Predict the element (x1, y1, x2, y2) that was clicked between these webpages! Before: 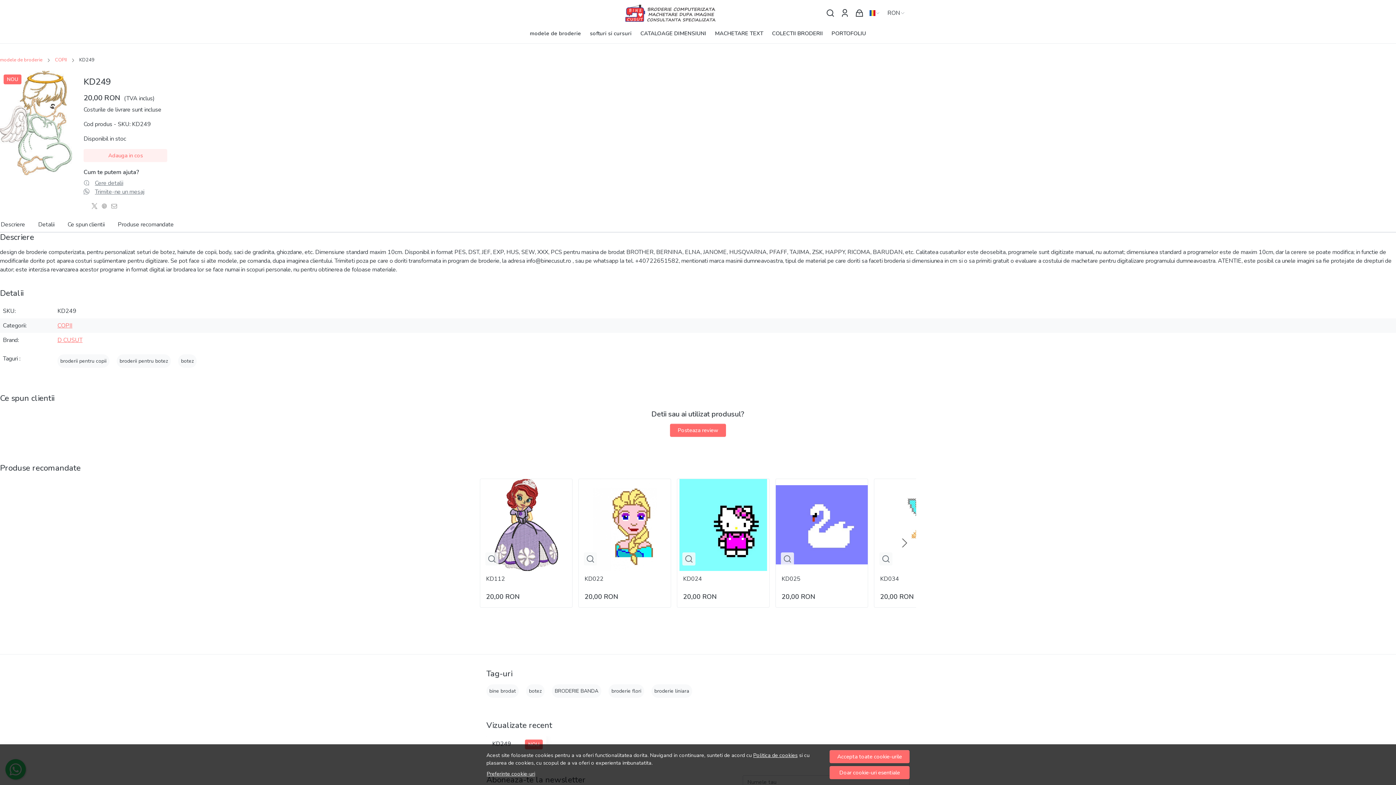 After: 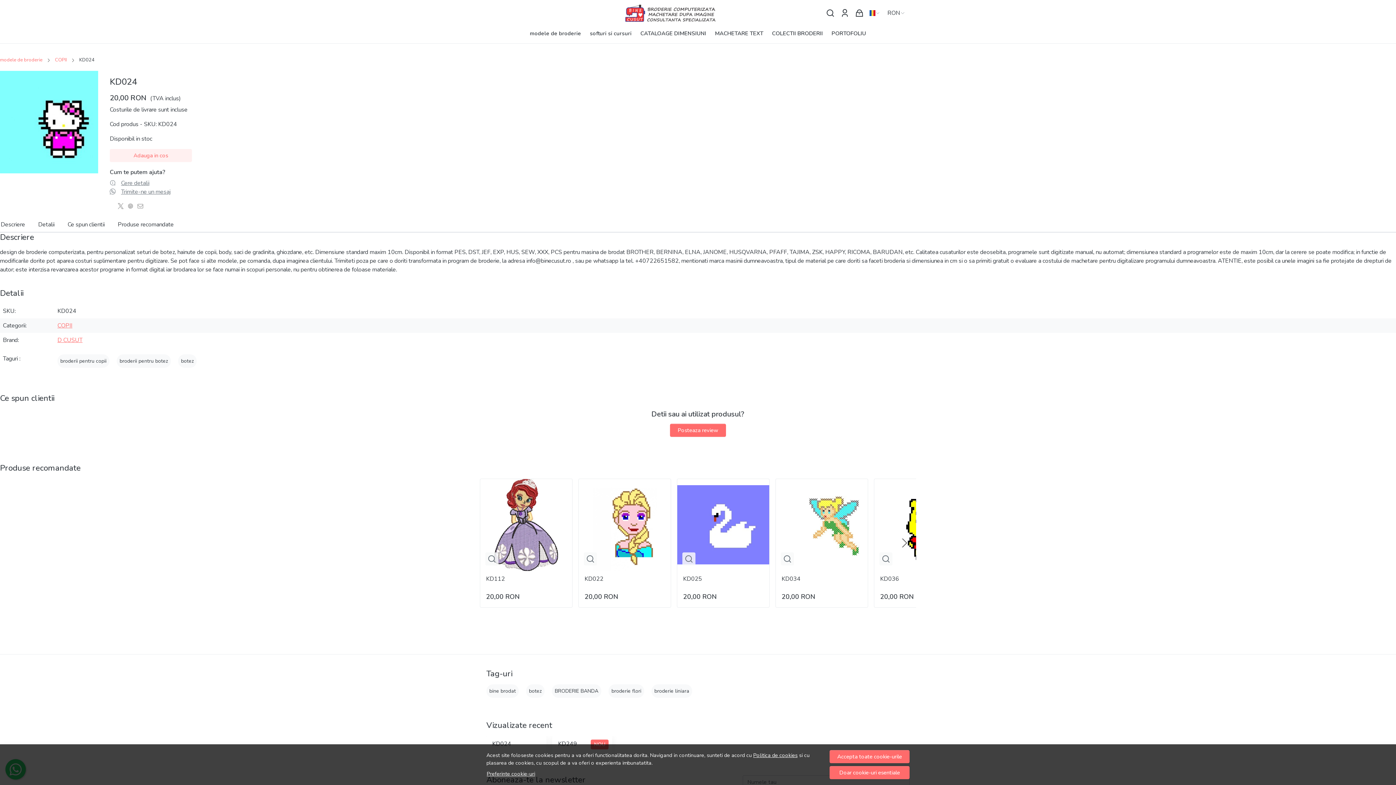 Action: label: KD024 bbox: (683, 574, 702, 592)